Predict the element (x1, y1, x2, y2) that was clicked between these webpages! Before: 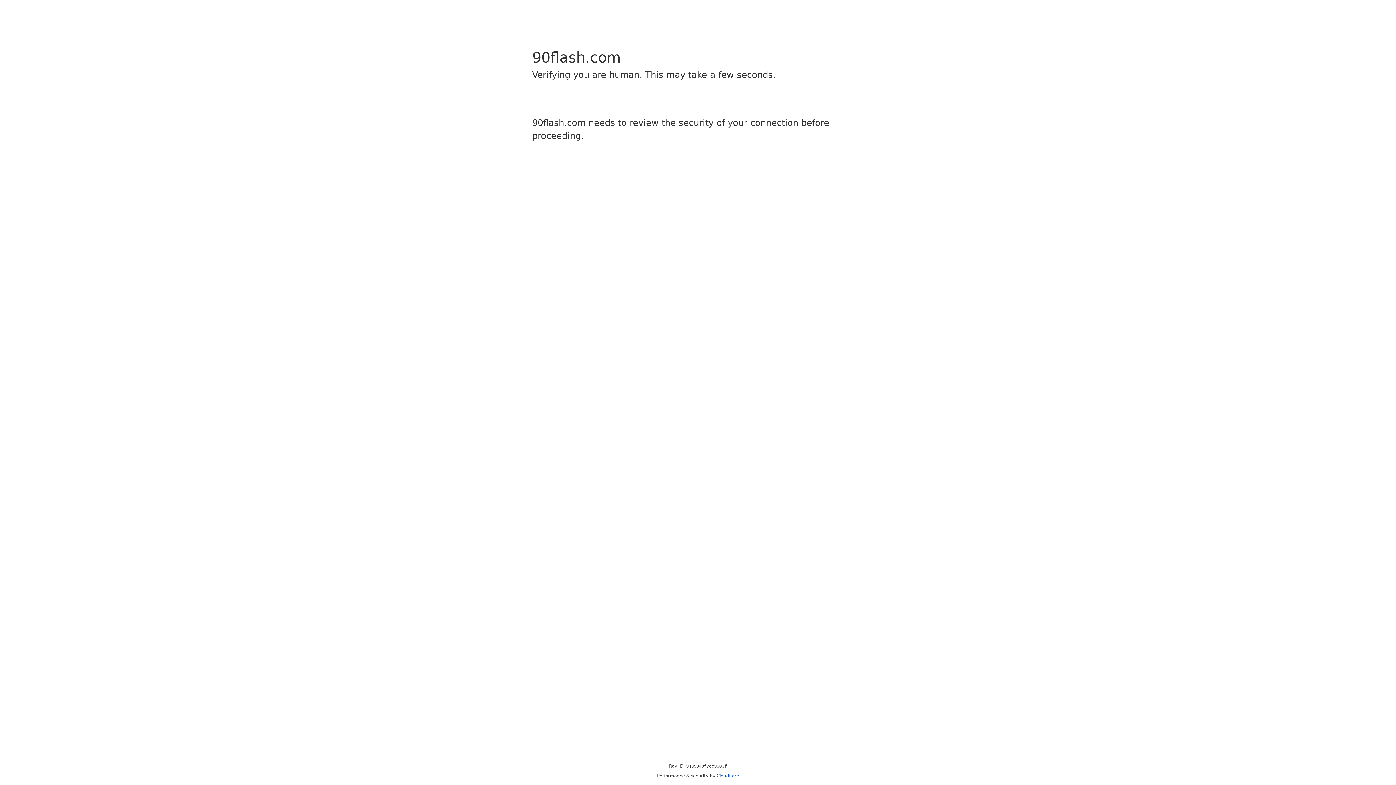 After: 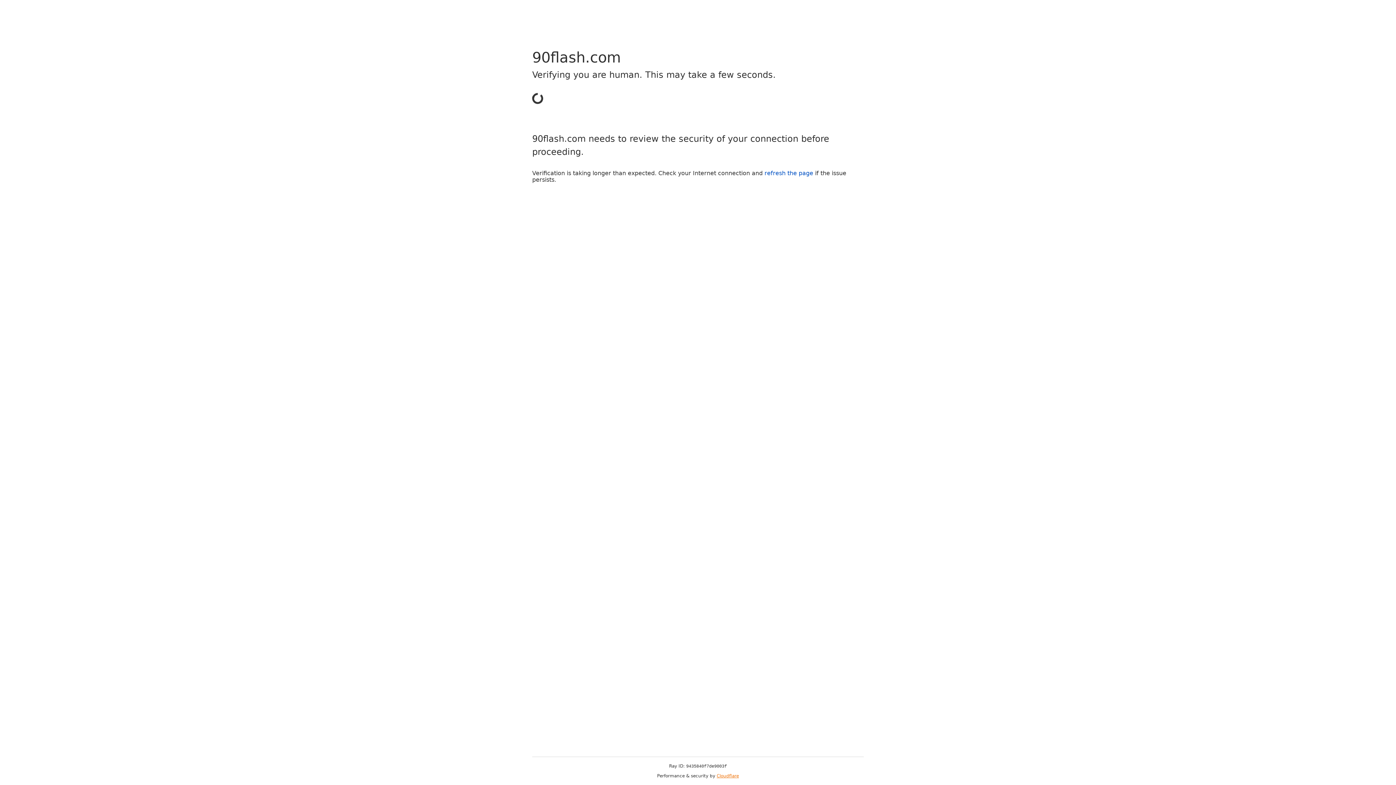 Action: bbox: (716, 773, 739, 778) label: Cloudflare